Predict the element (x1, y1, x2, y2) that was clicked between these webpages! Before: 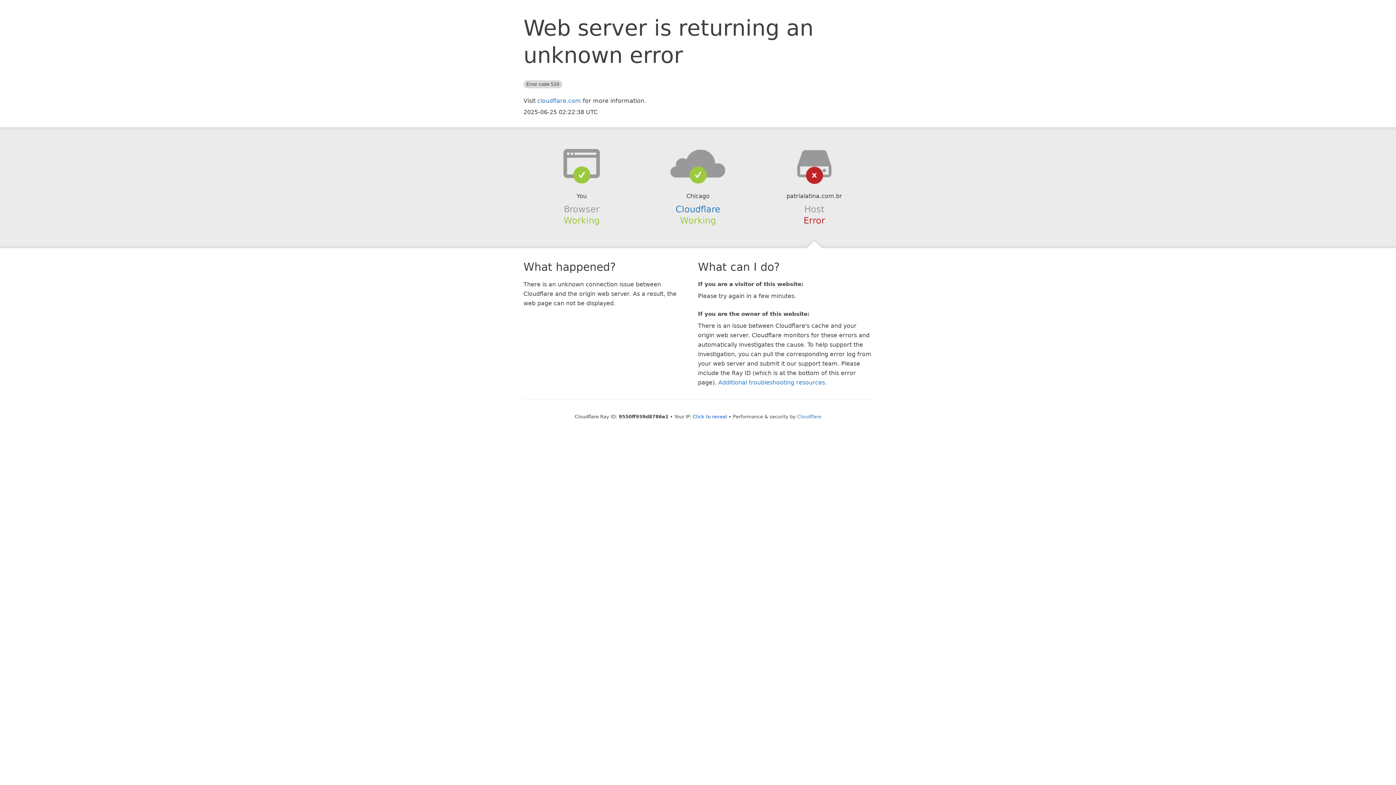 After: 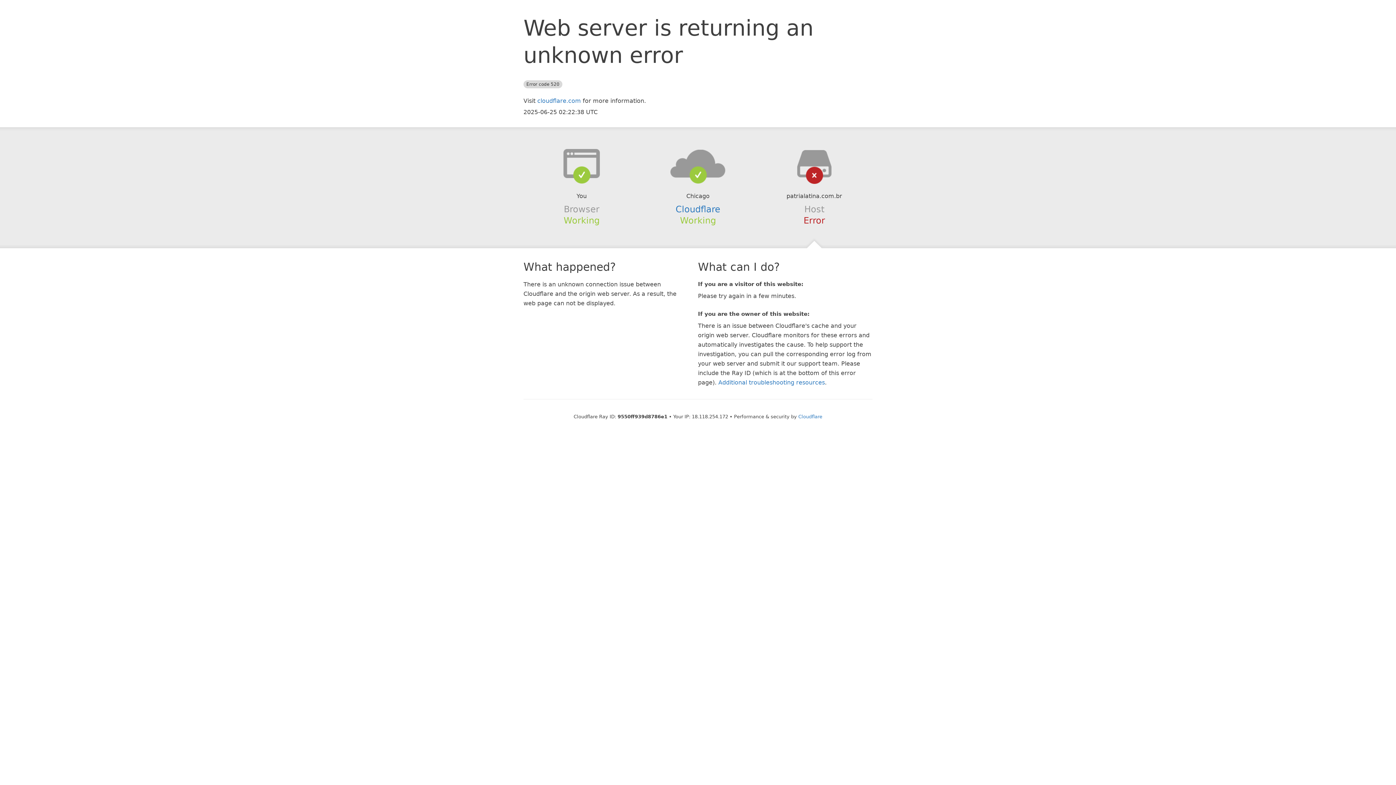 Action: label: Click to reveal bbox: (693, 414, 727, 419)